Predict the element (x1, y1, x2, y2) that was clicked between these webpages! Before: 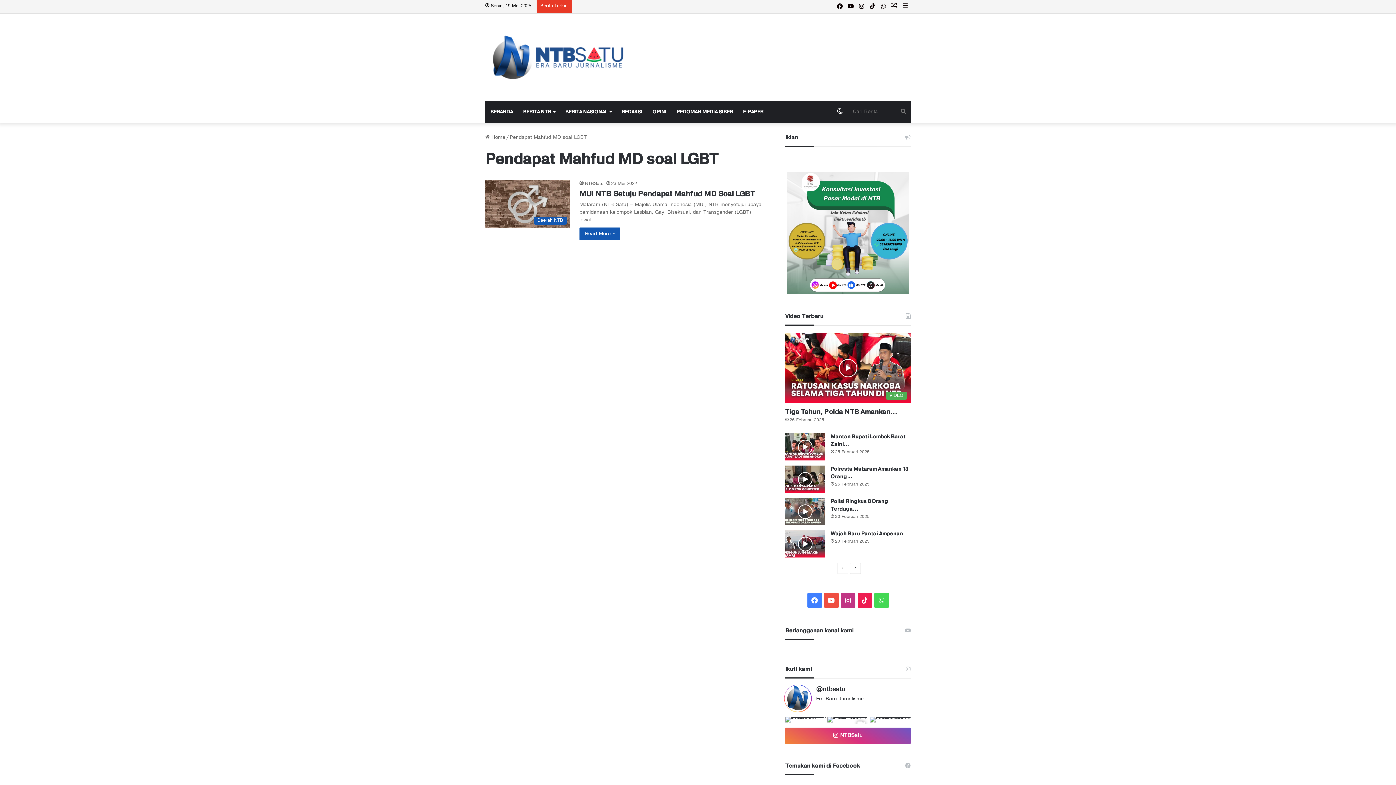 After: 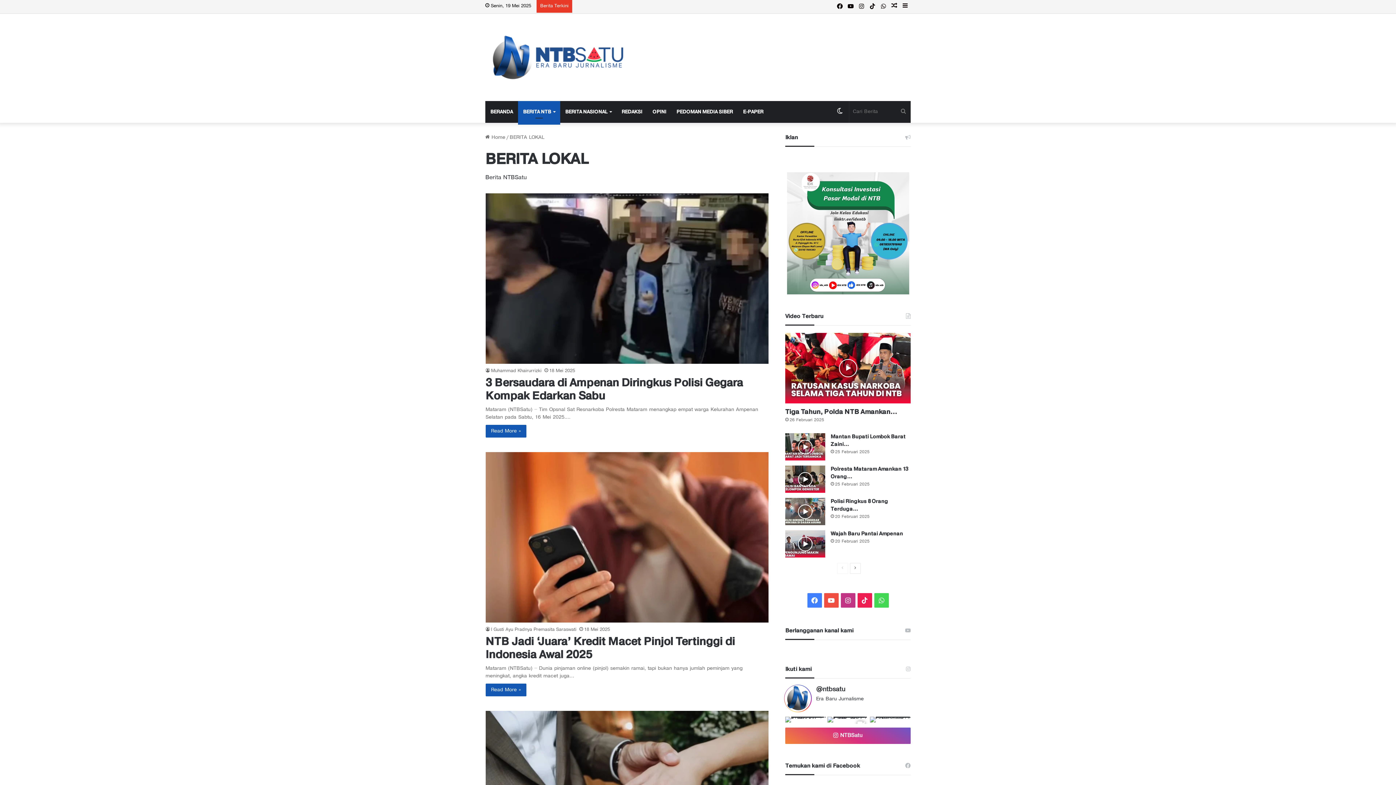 Action: label: BERITA NTB bbox: (518, 101, 560, 122)